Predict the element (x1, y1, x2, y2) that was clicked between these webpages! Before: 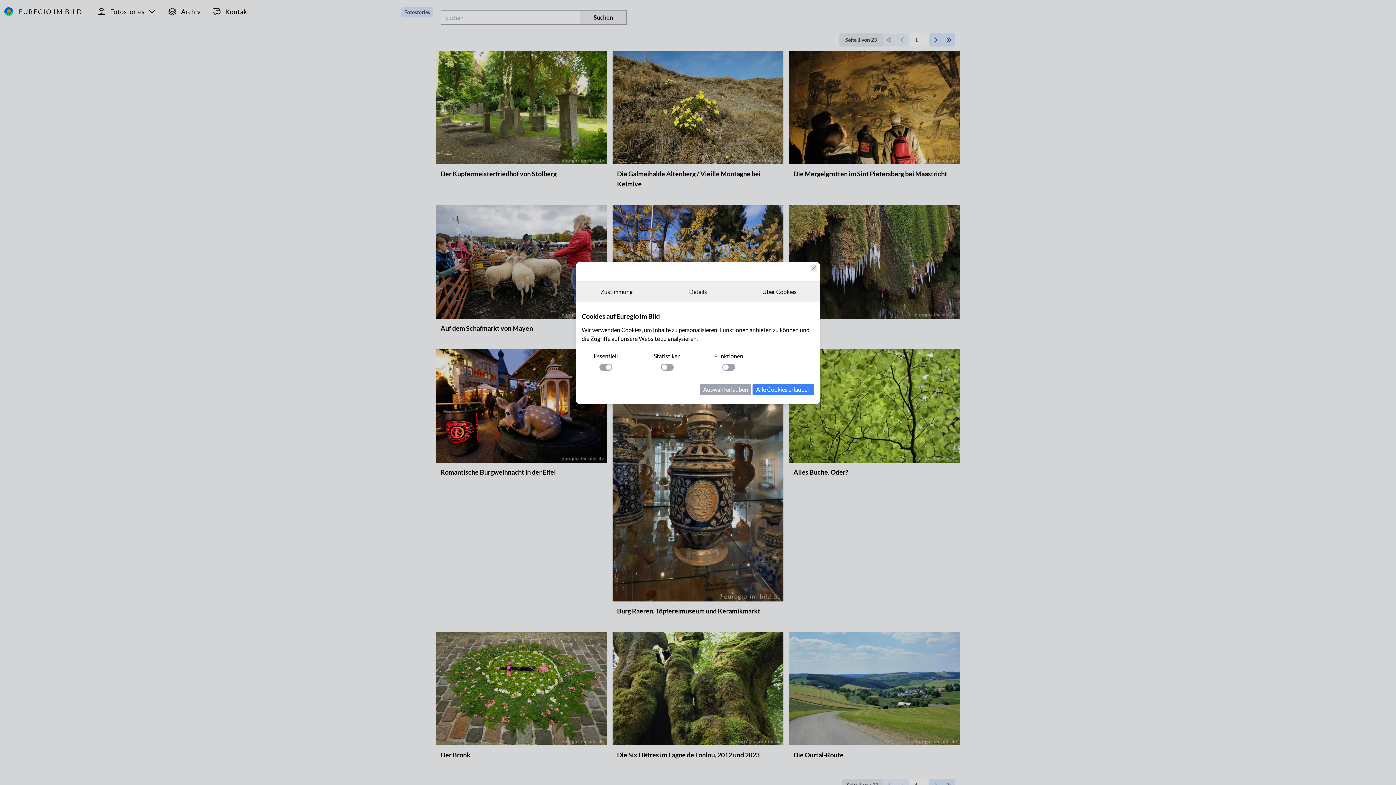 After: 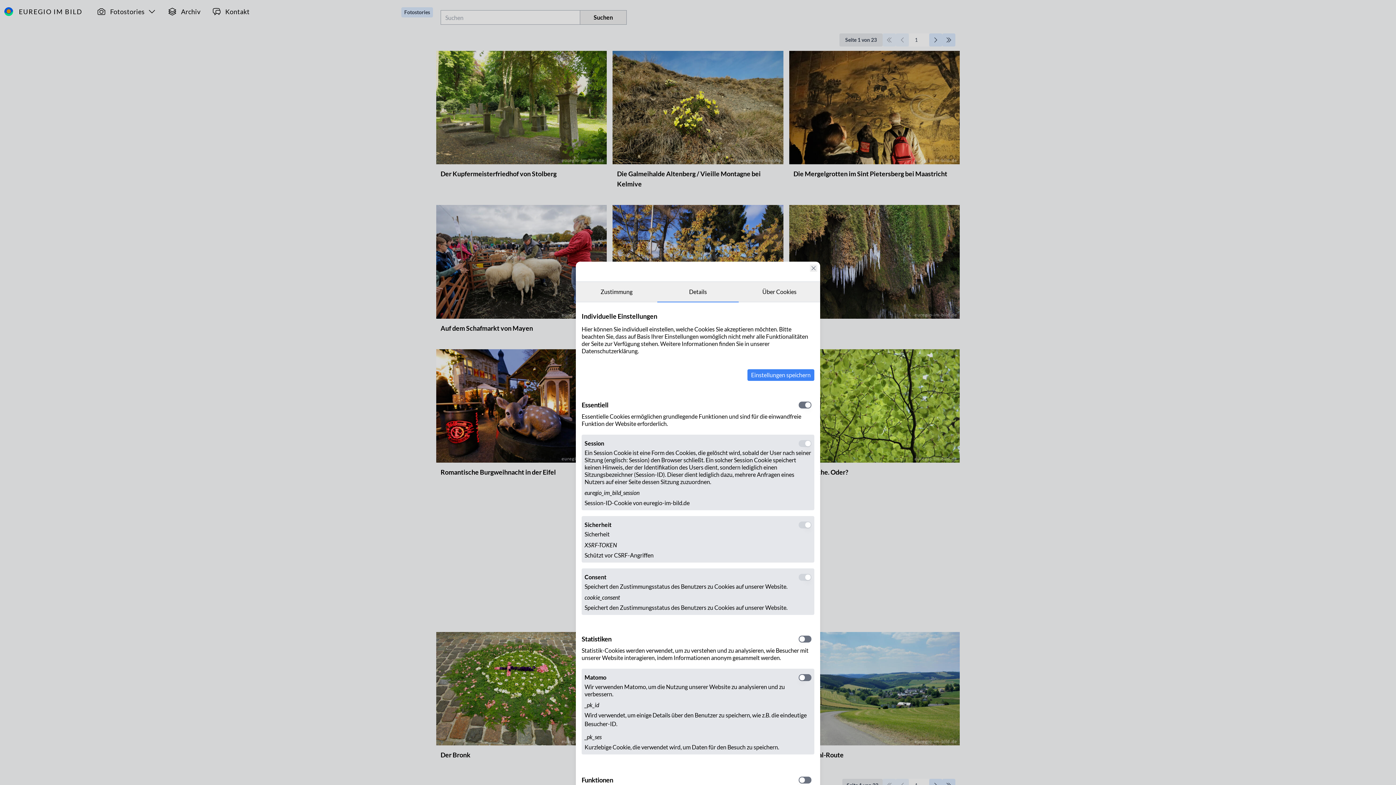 Action: bbox: (657, 282, 738, 302) label: Details